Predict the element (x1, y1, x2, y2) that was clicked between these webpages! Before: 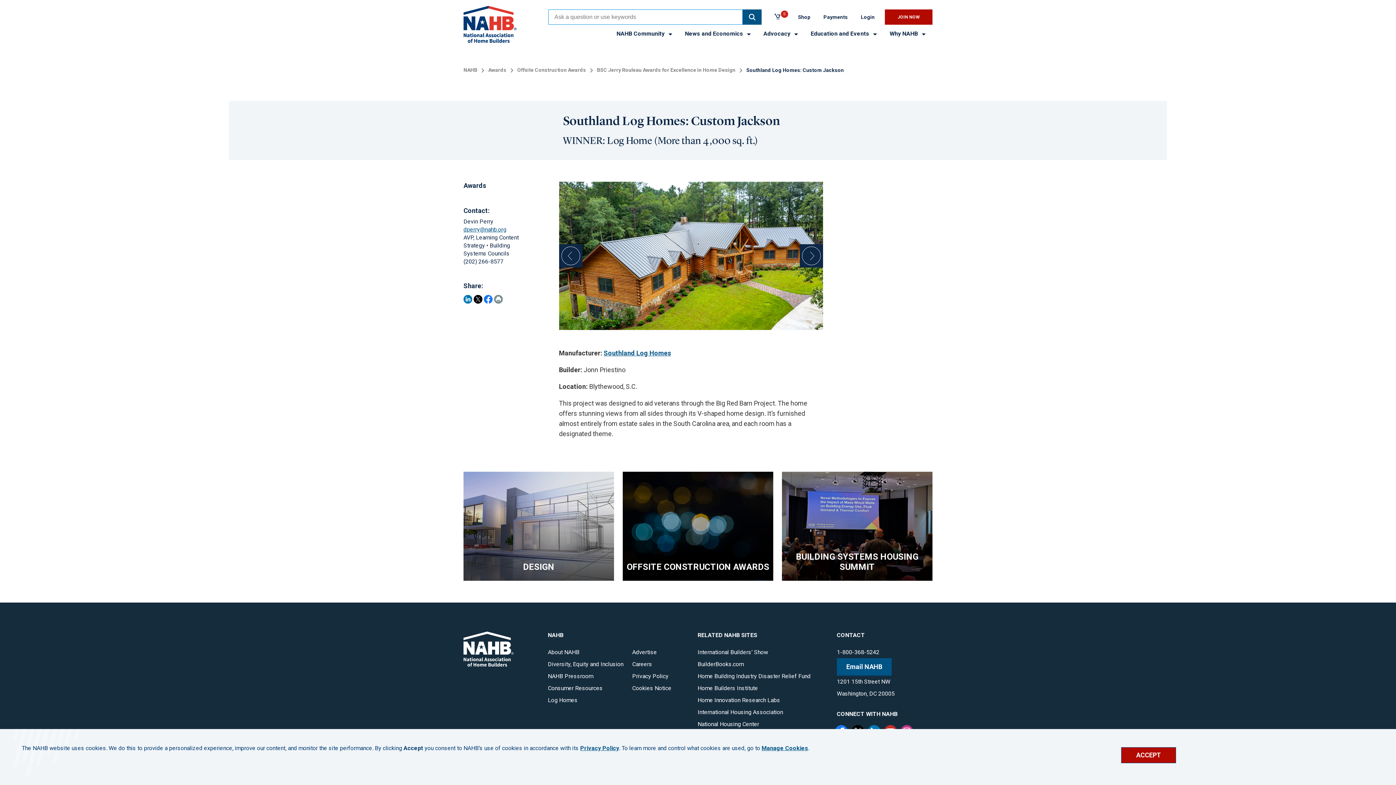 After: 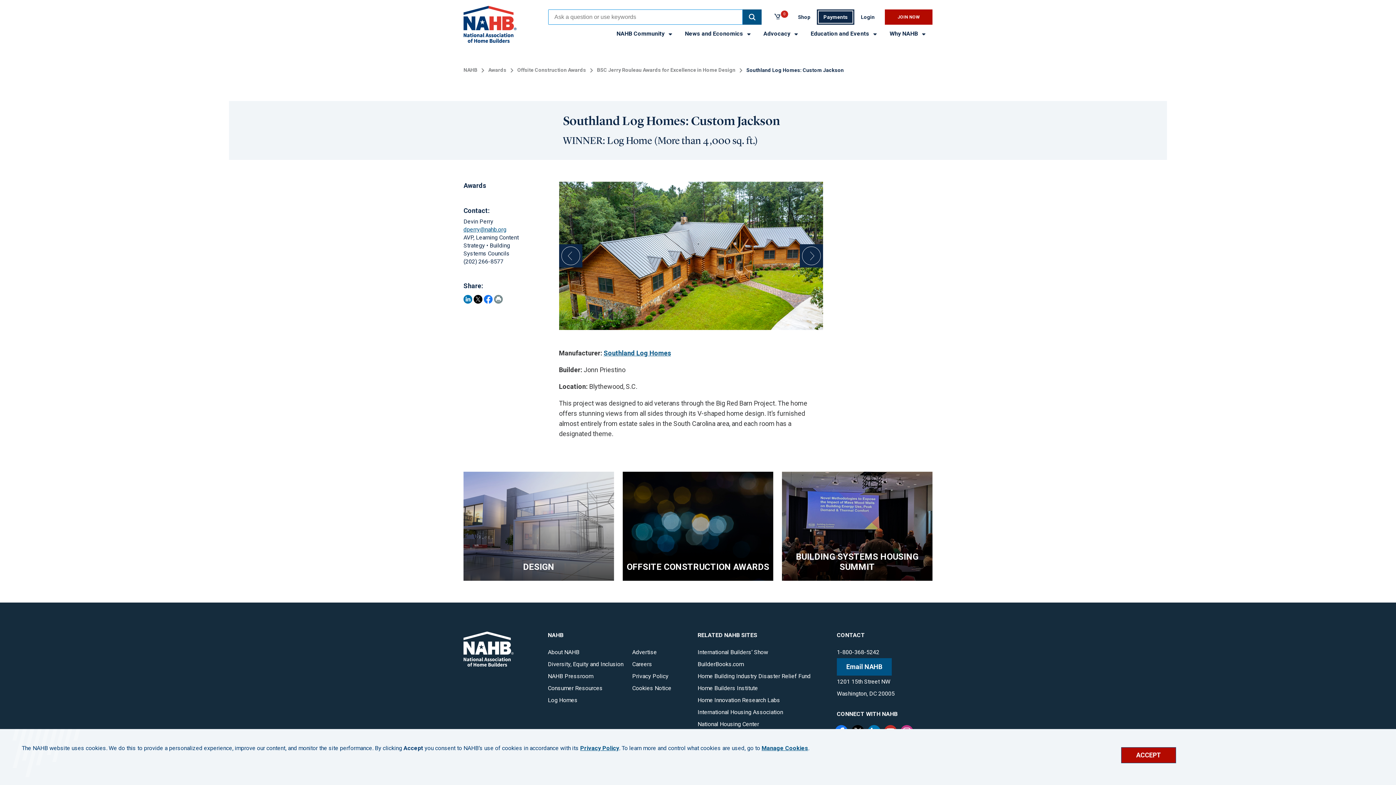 Action: bbox: (817, 9, 854, 24) label: Payments